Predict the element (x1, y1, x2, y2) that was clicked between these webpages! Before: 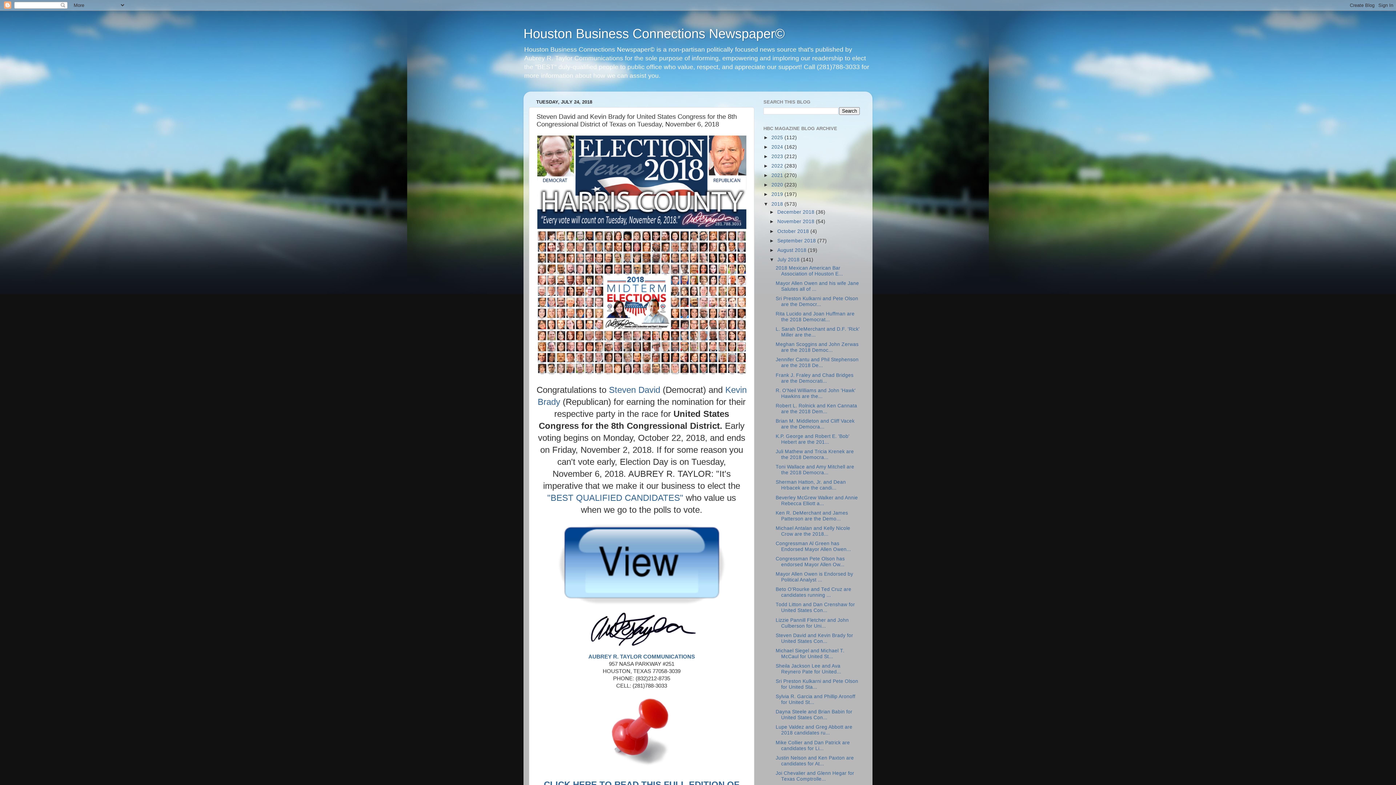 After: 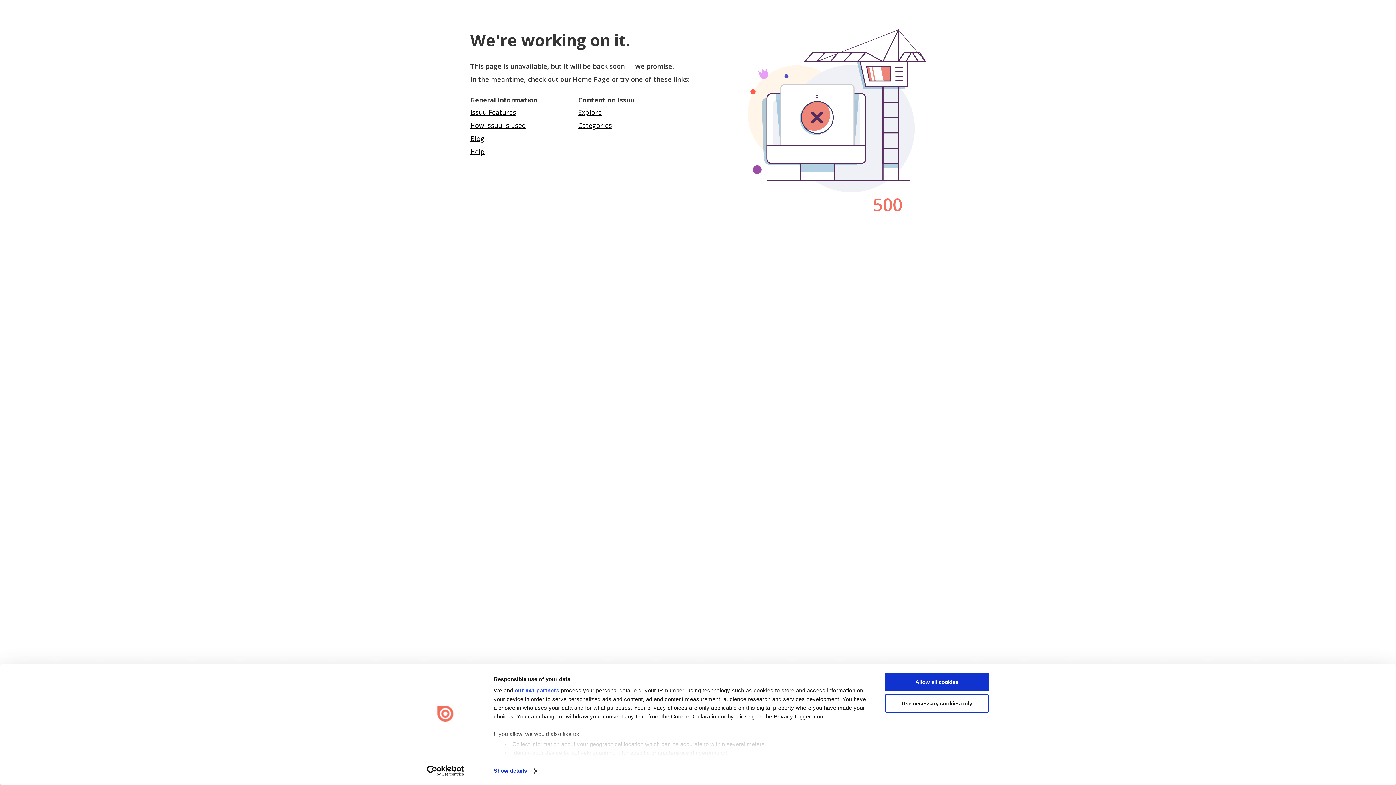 Action: bbox: (537, 224, 746, 230)